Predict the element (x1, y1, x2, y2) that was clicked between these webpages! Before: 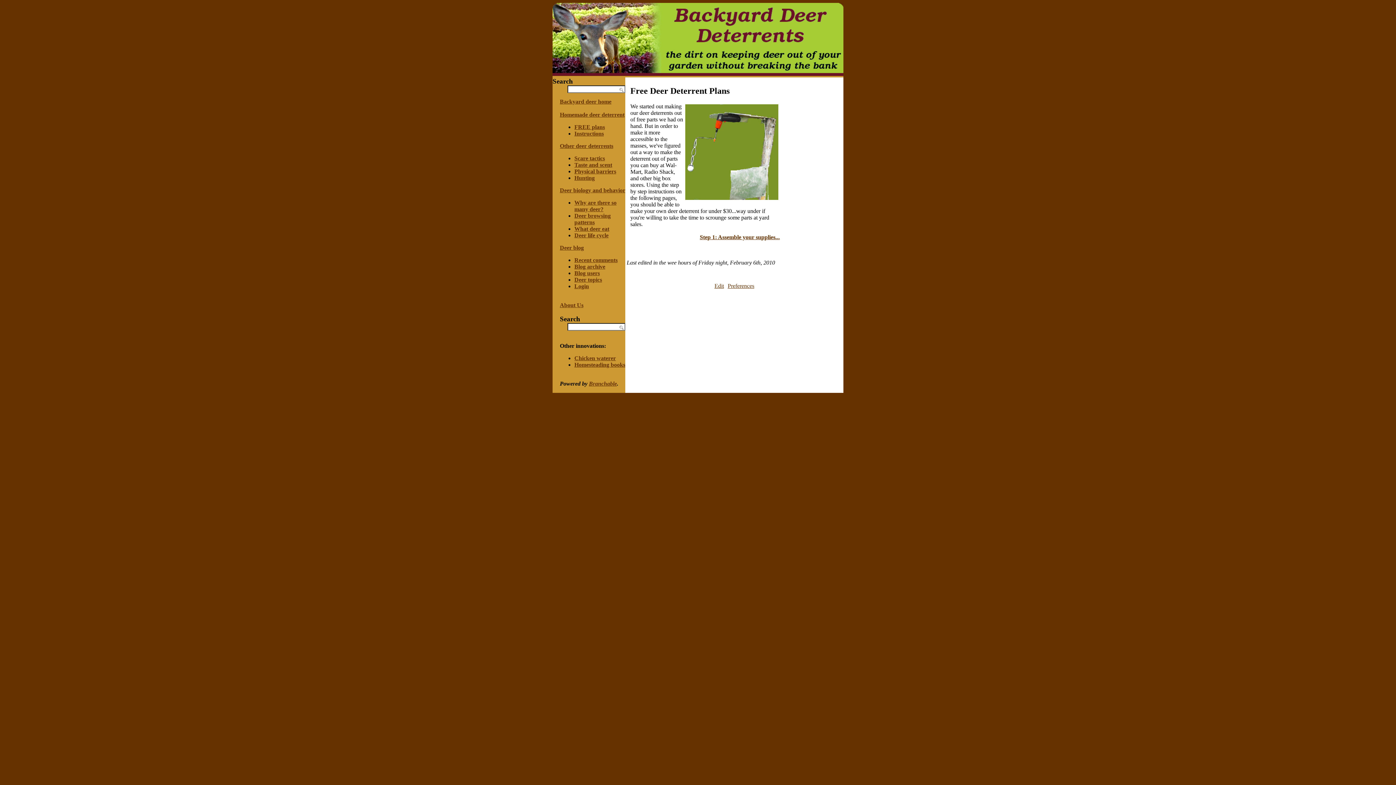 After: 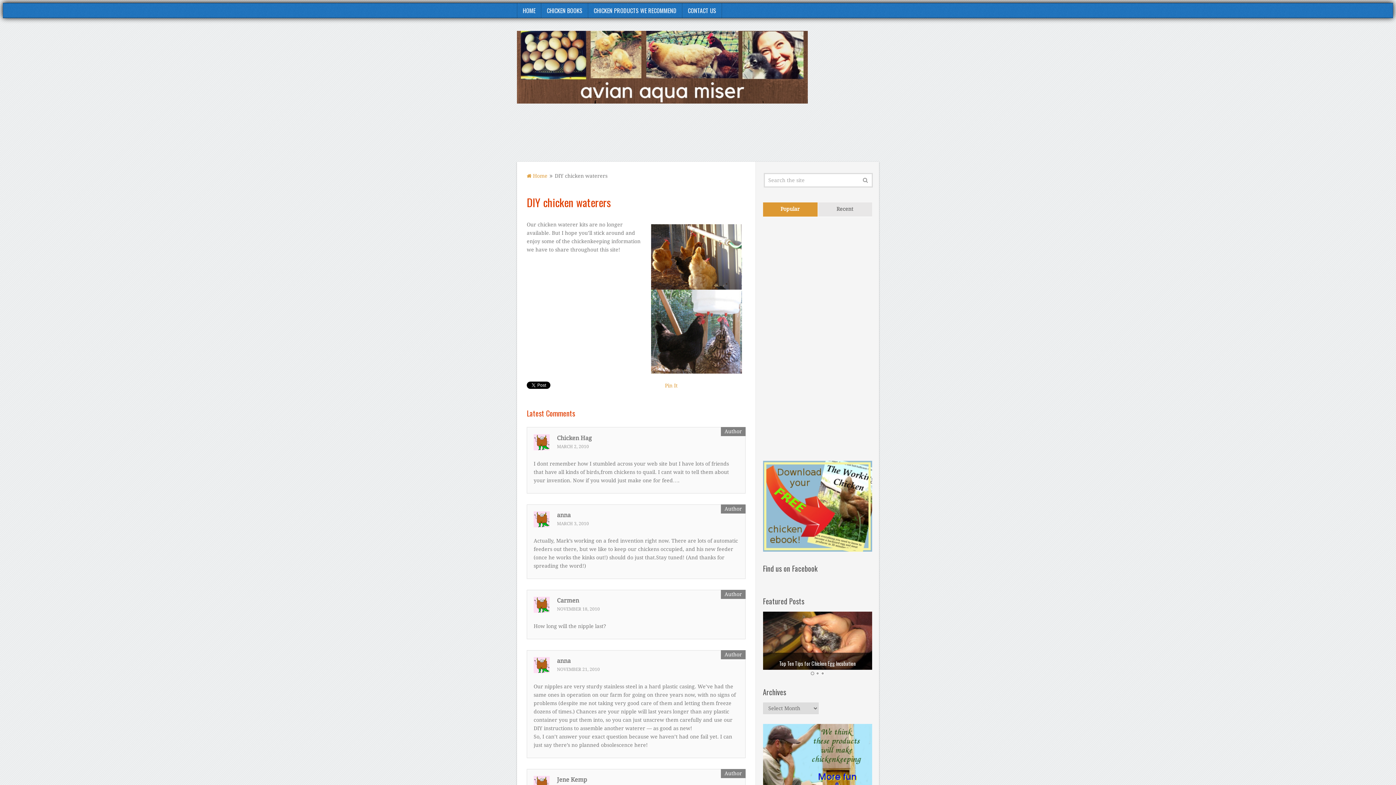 Action: label: Chicken waterer bbox: (574, 355, 616, 361)